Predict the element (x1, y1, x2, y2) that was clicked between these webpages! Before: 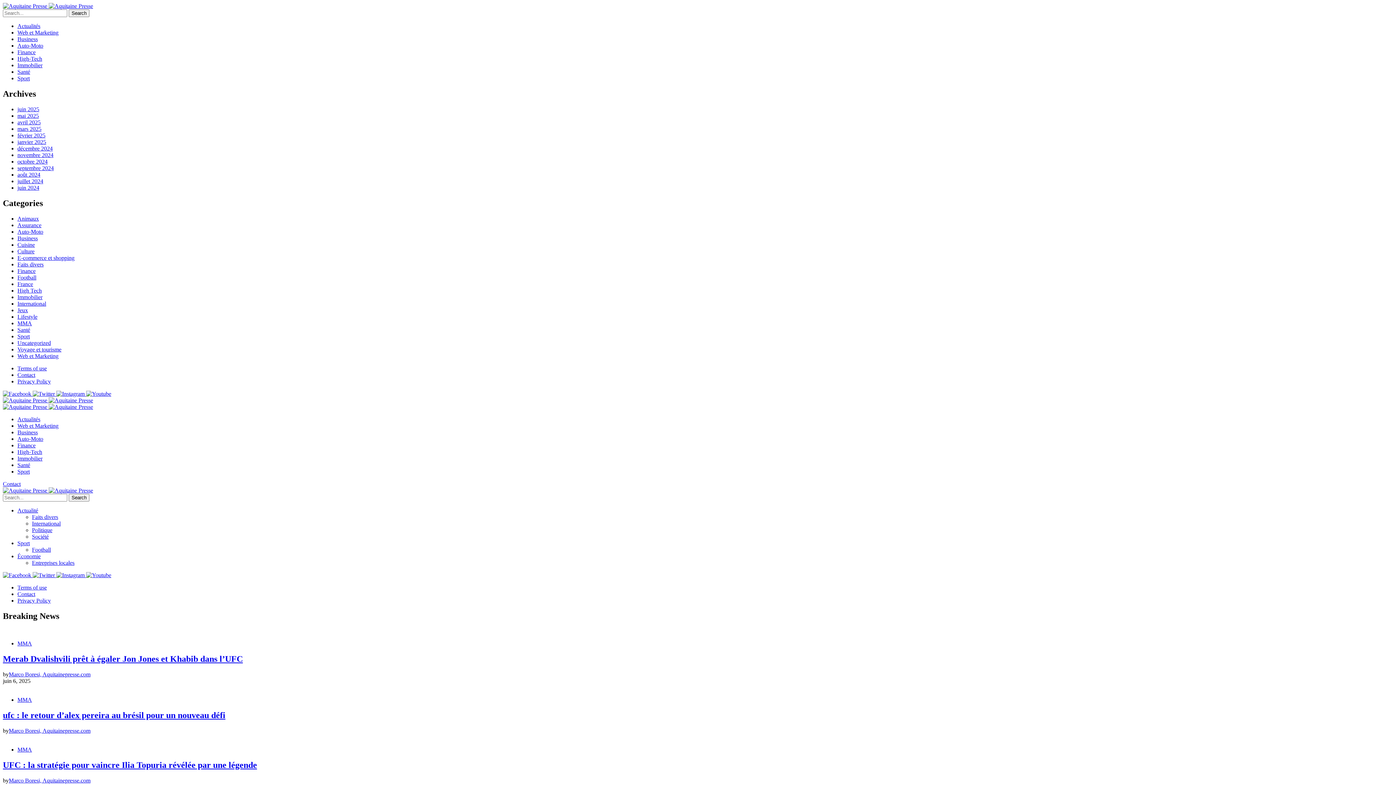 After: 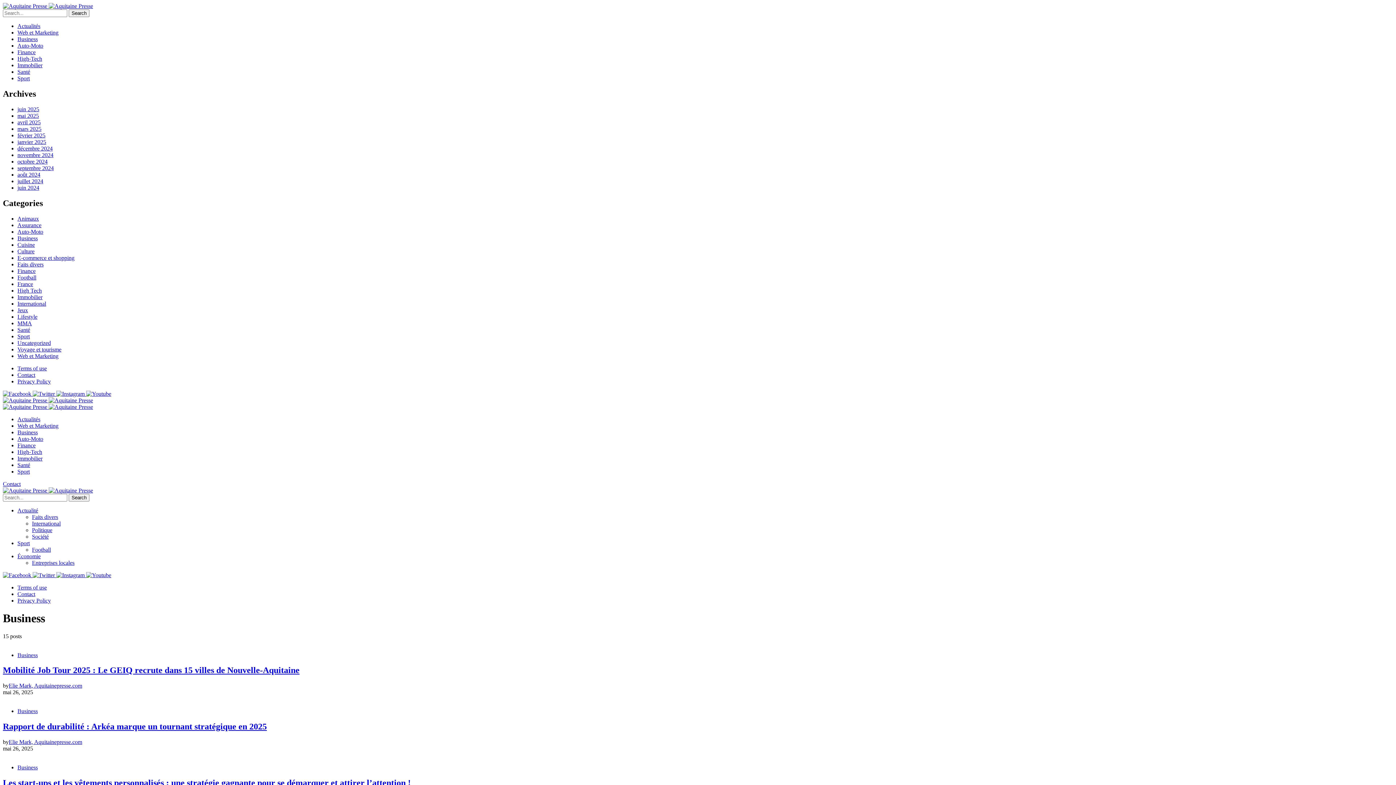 Action: bbox: (17, 235, 37, 241) label: Business